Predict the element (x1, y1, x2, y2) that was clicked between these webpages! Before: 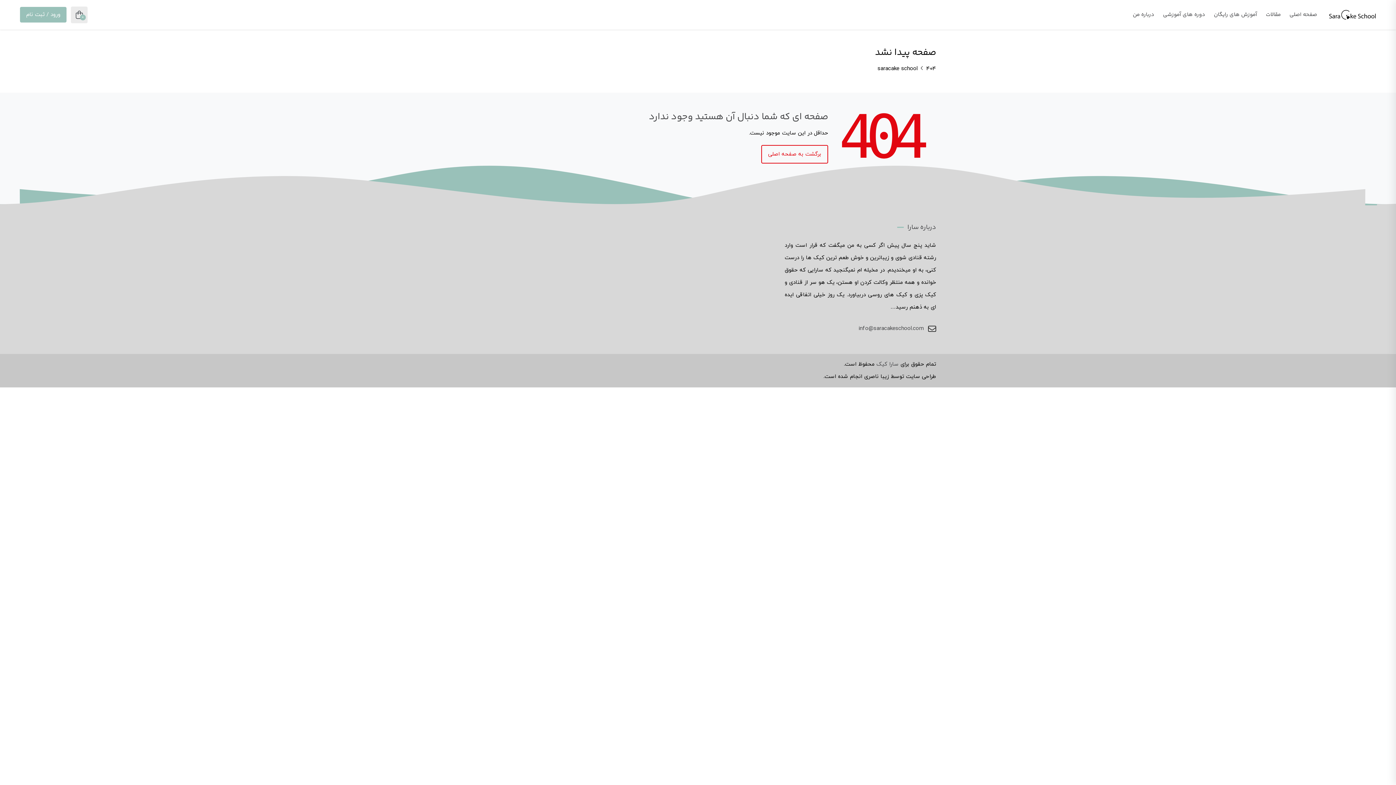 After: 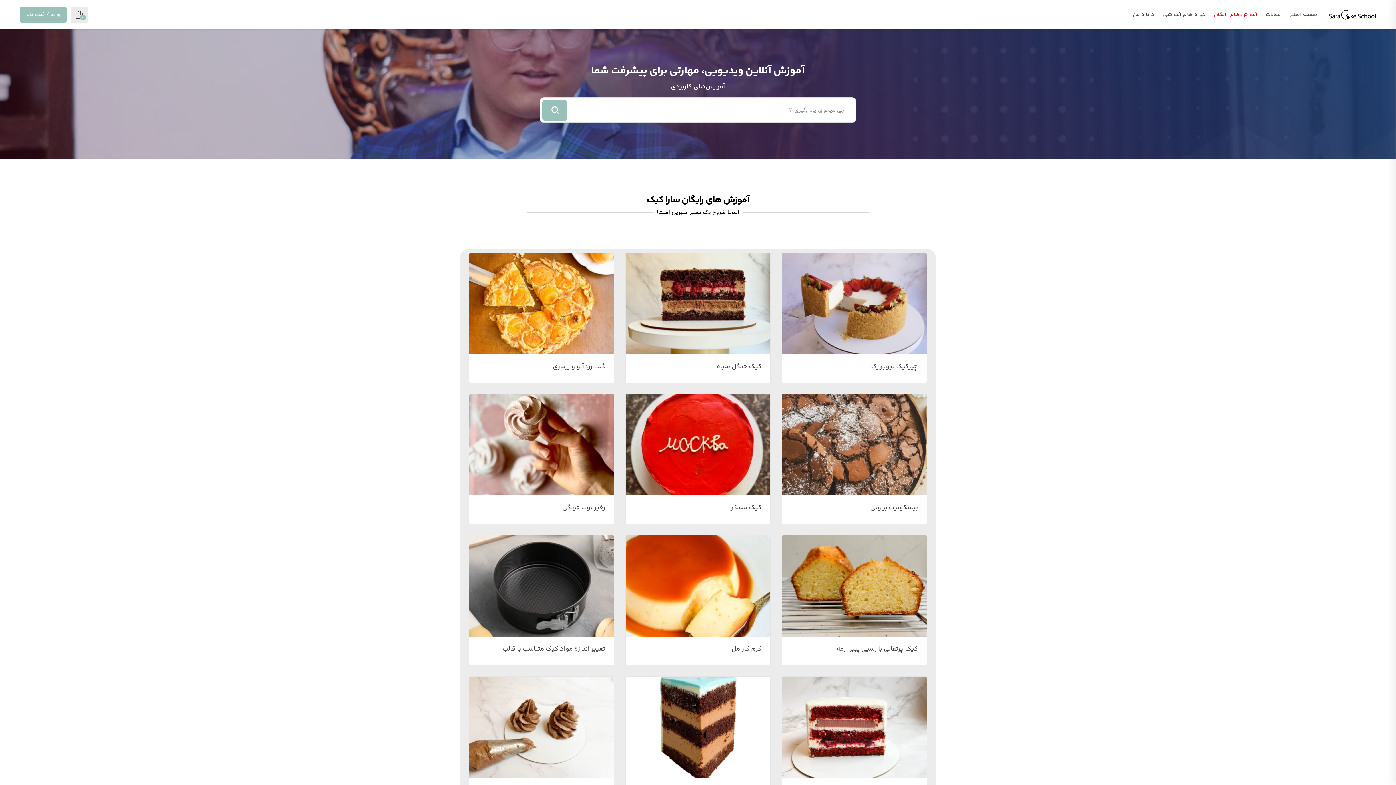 Action: bbox: (1209, 4, 1261, 24) label: آموزش های رایگان